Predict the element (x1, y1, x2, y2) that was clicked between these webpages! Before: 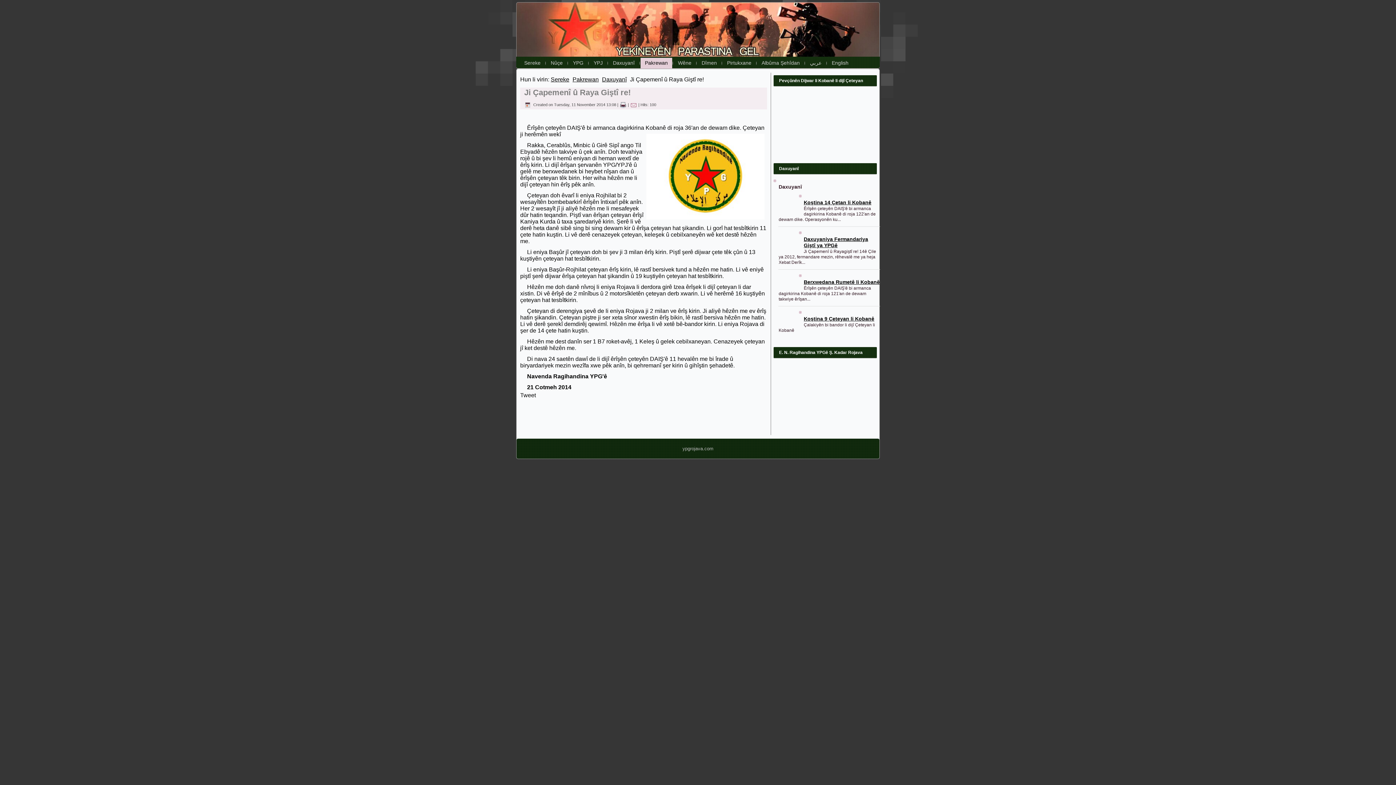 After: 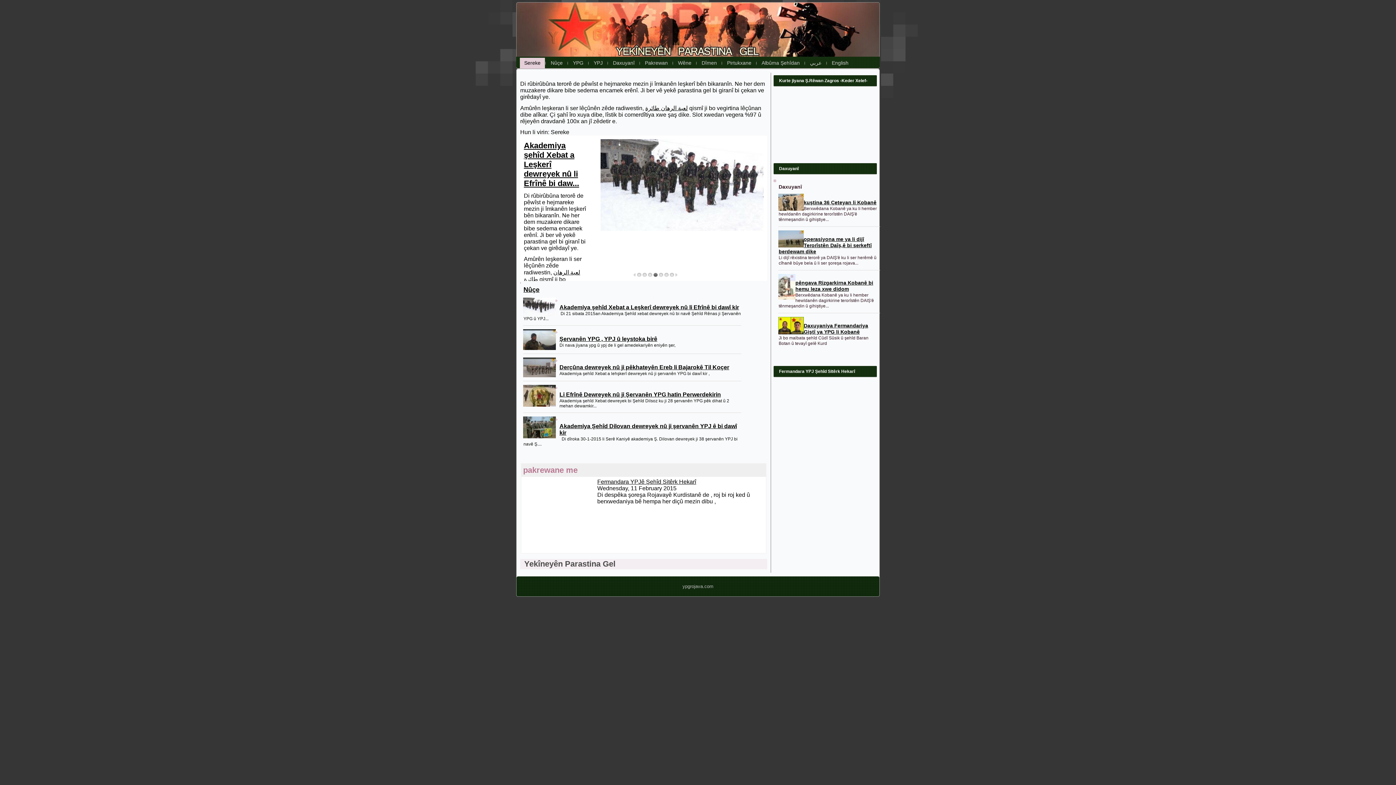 Action: label: Berxwedana Rumetê li Kobanê bbox: (804, 279, 880, 285)